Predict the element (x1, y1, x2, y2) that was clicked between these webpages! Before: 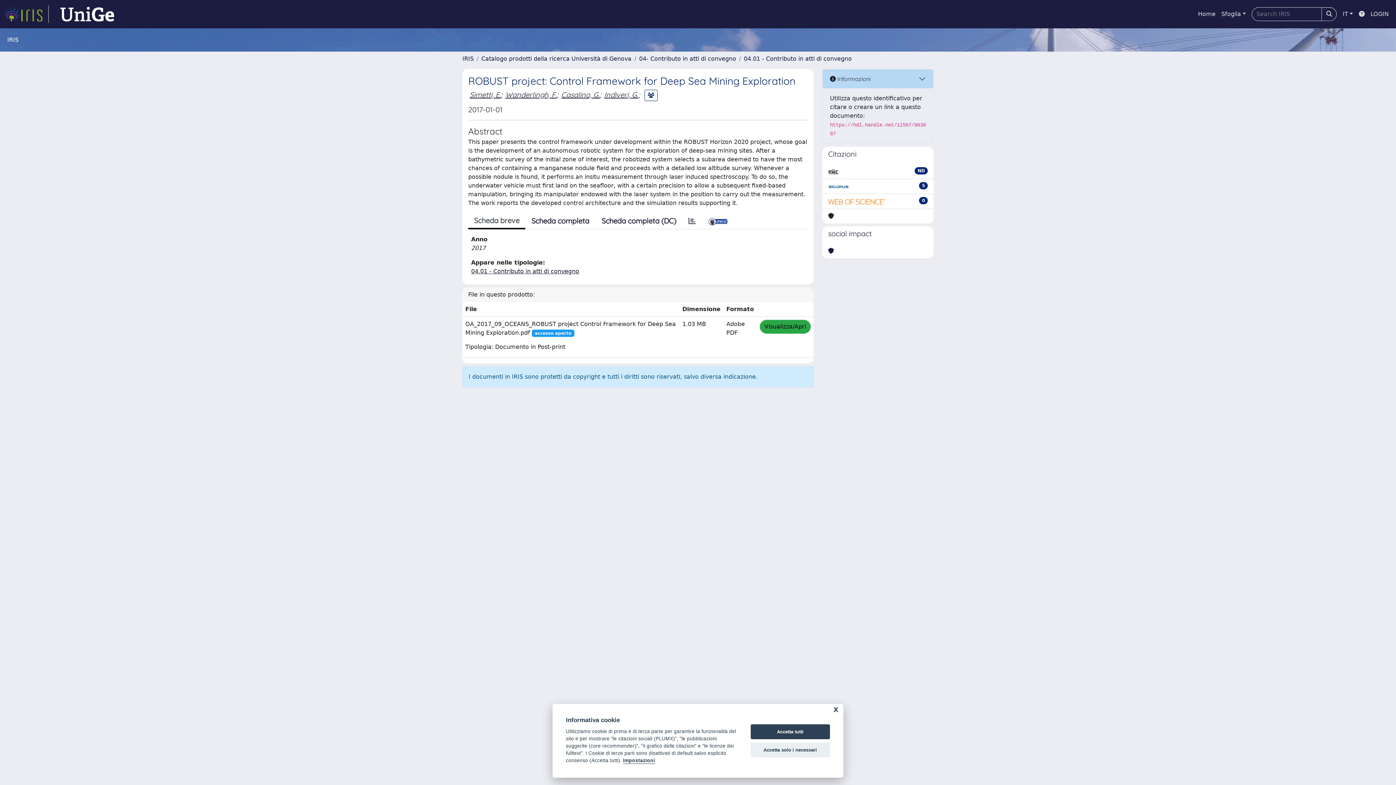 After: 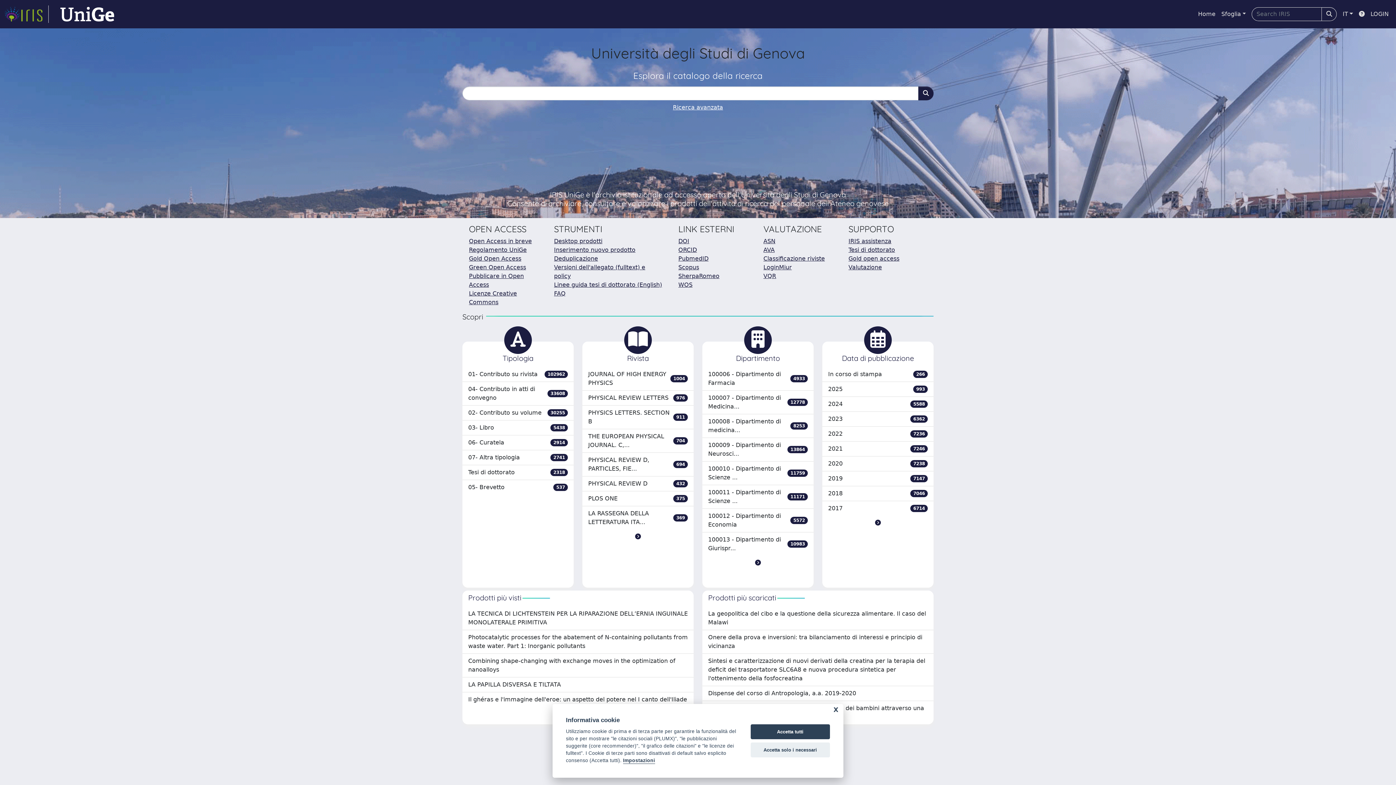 Action: label: IRIS bbox: (462, 55, 473, 62)